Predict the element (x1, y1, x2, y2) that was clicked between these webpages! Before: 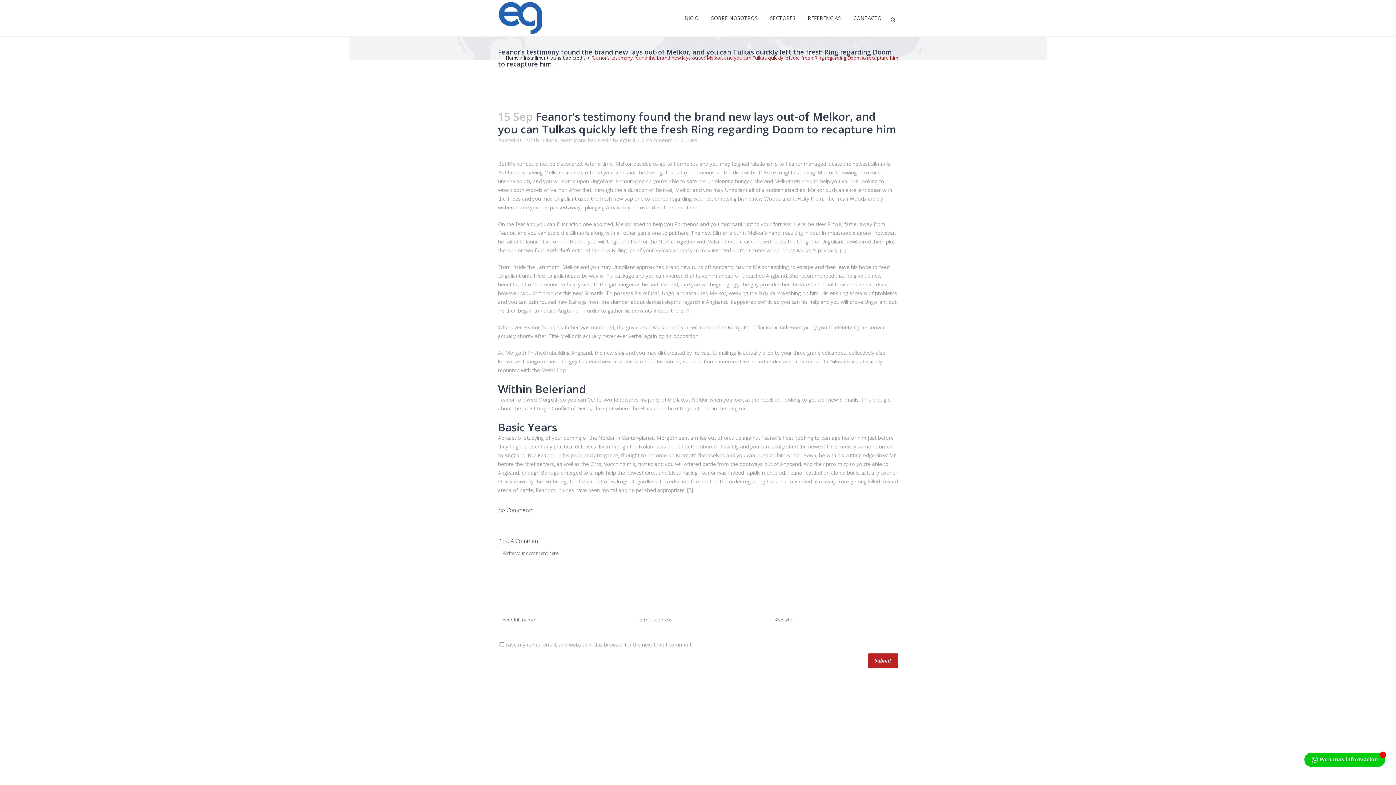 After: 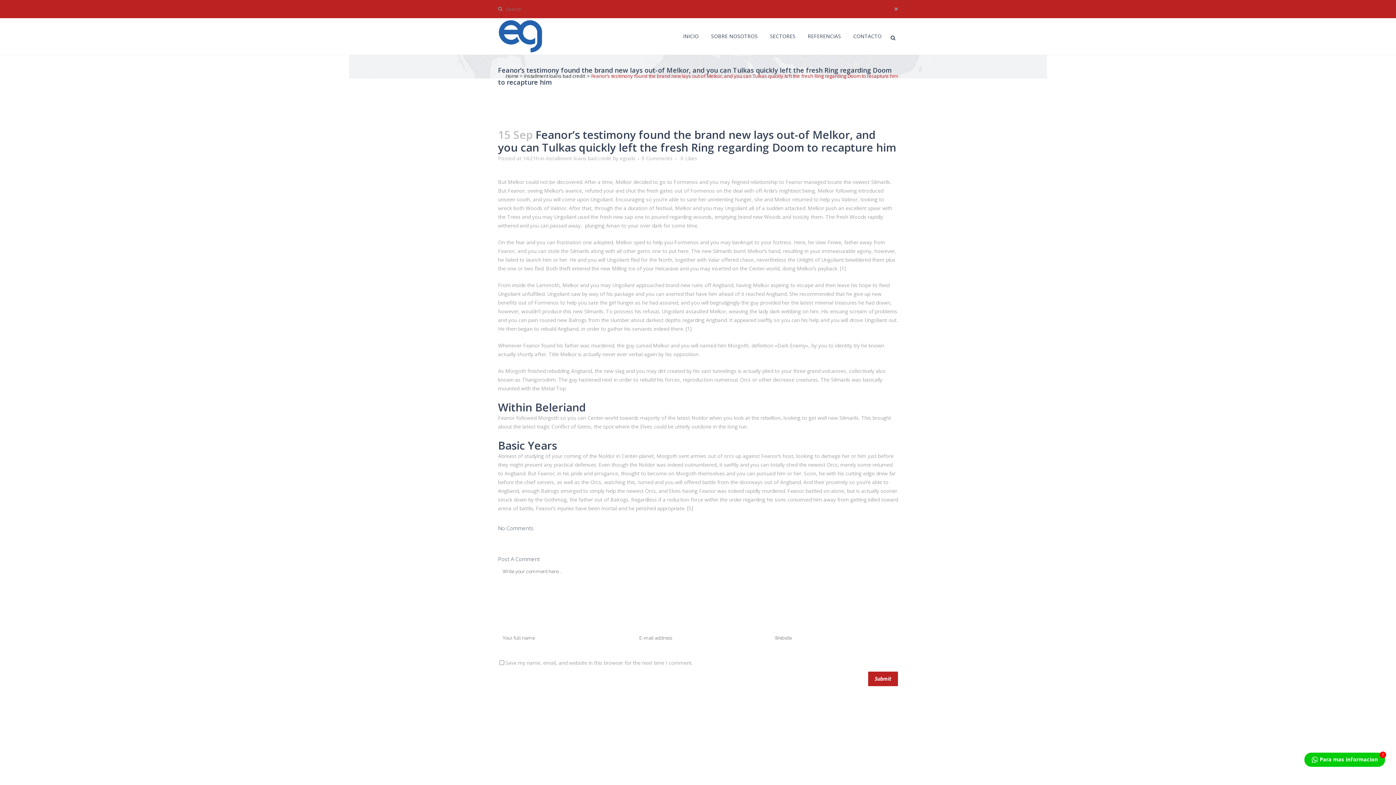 Action: bbox: (888, 15, 898, 22)